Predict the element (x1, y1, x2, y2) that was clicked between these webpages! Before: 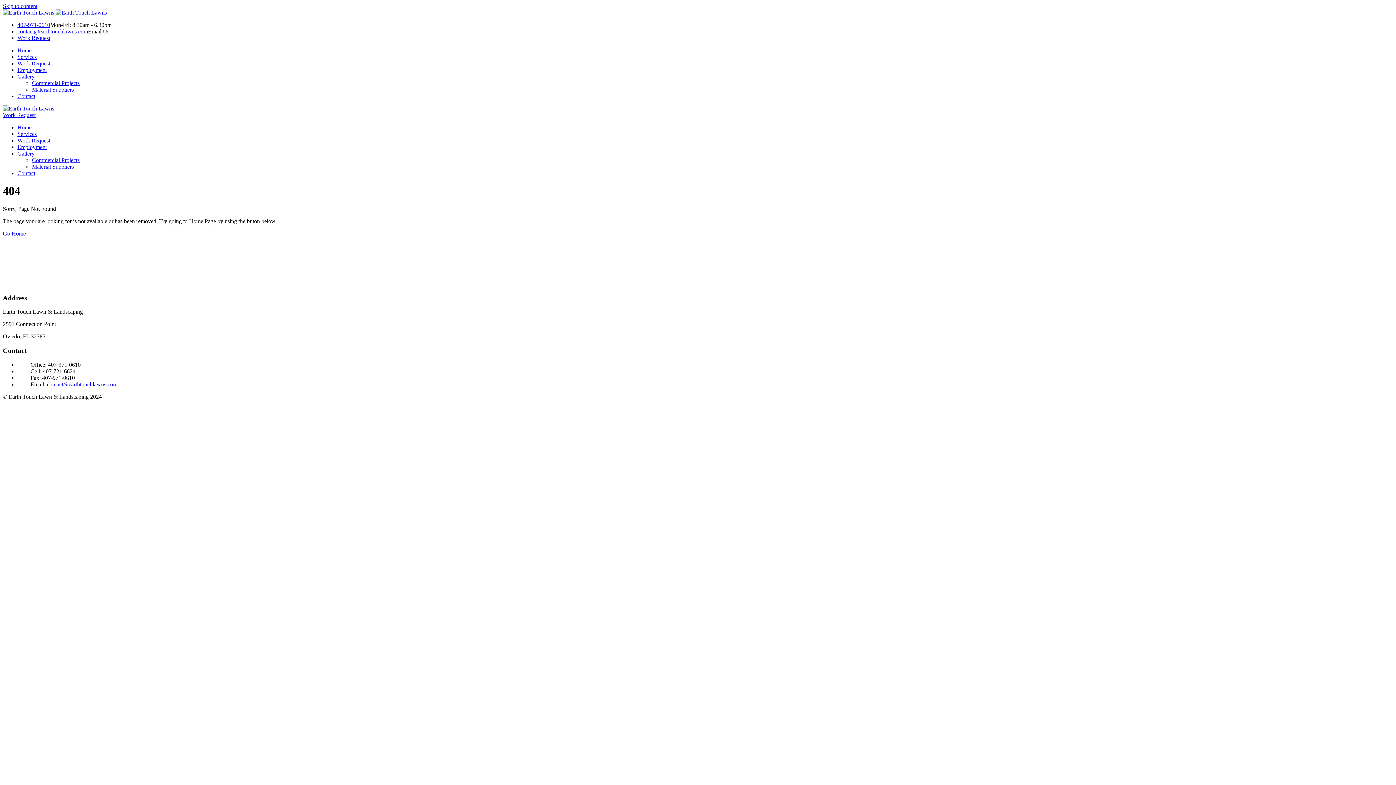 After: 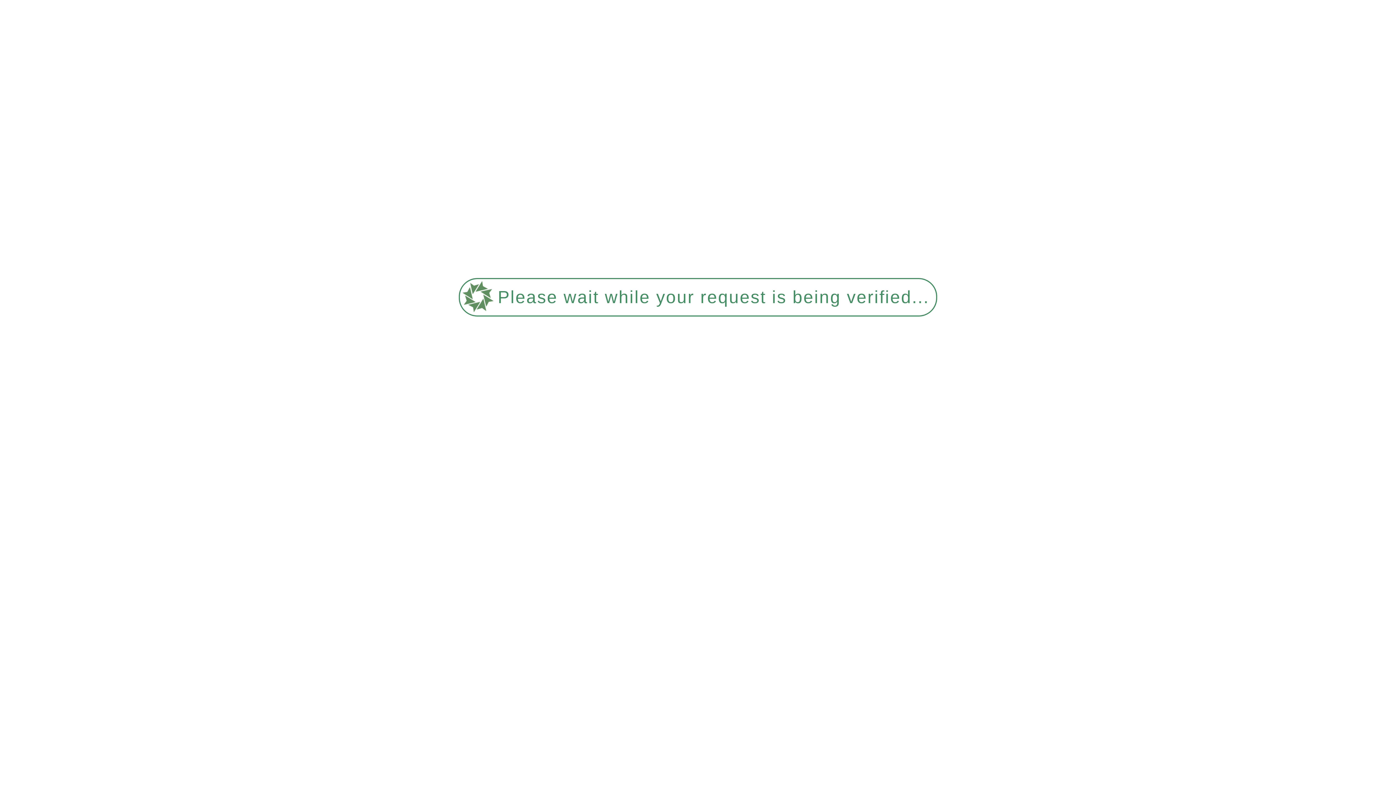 Action: bbox: (17, 150, 34, 156) label: Gallery